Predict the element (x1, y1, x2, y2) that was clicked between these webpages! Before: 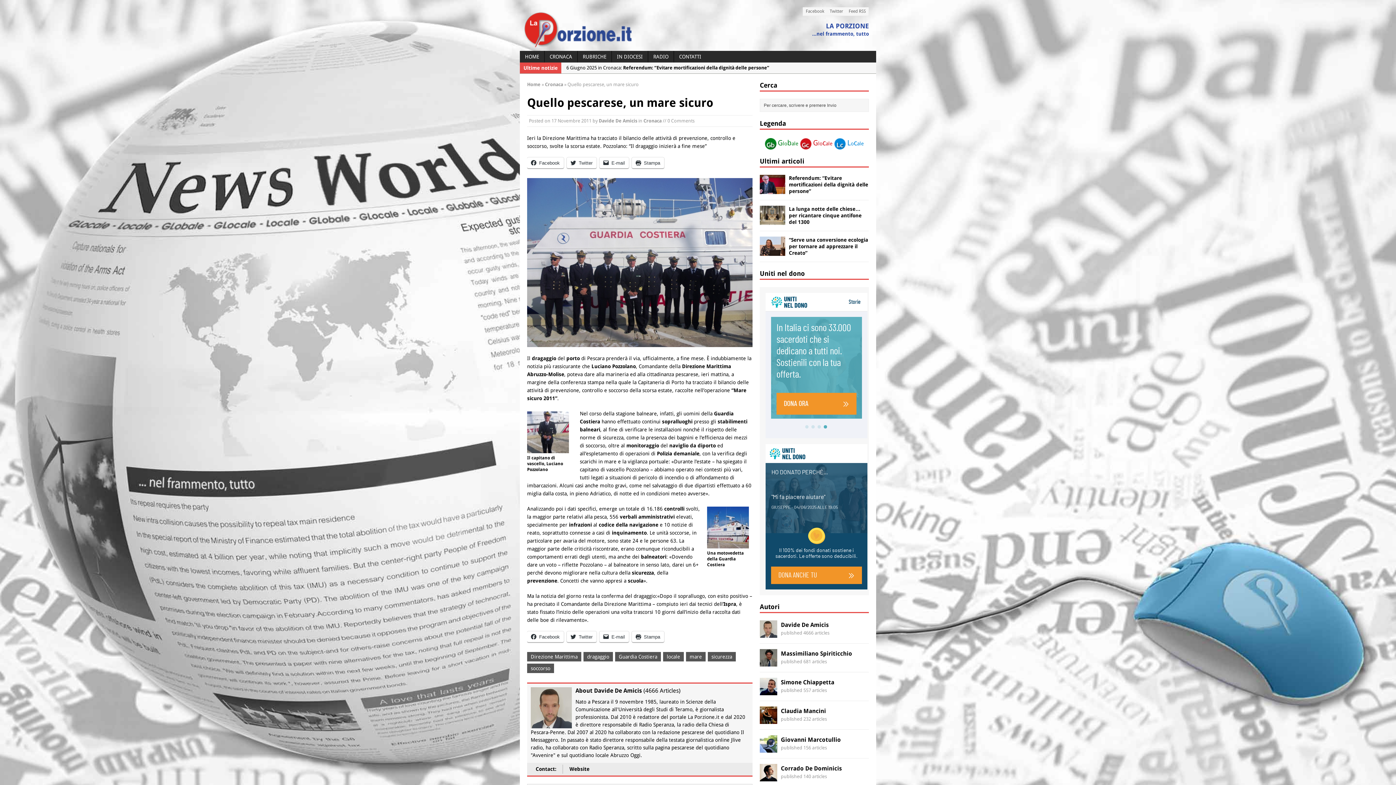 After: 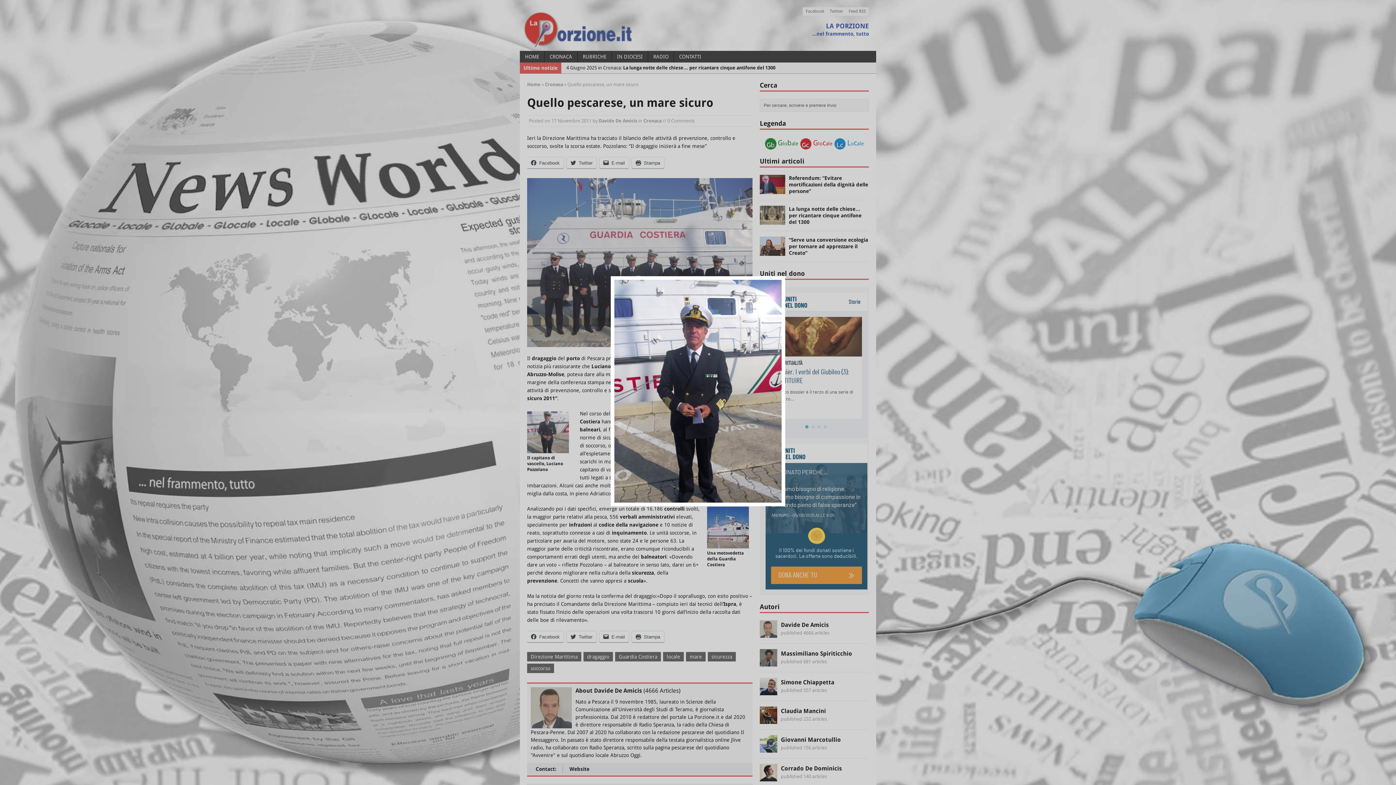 Action: bbox: (527, 446, 569, 452)